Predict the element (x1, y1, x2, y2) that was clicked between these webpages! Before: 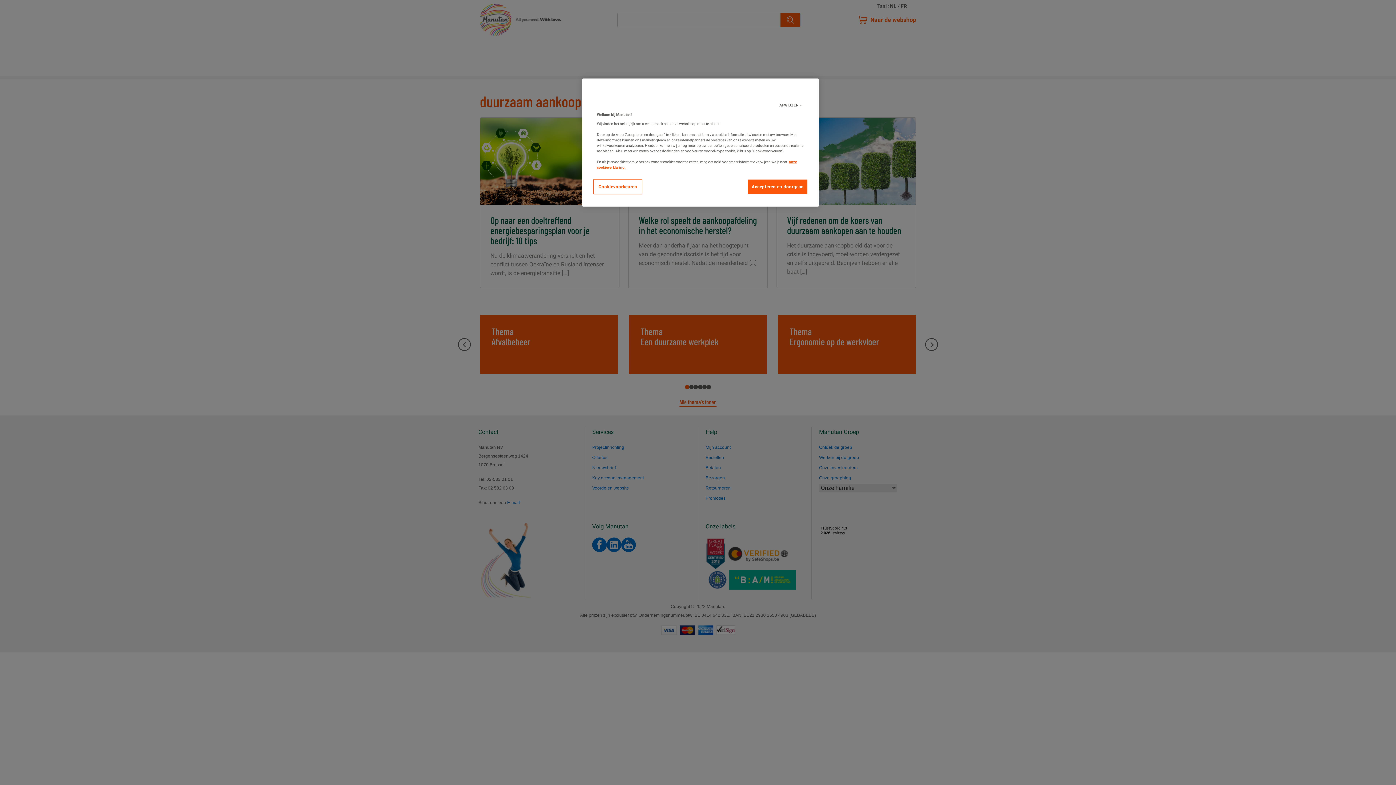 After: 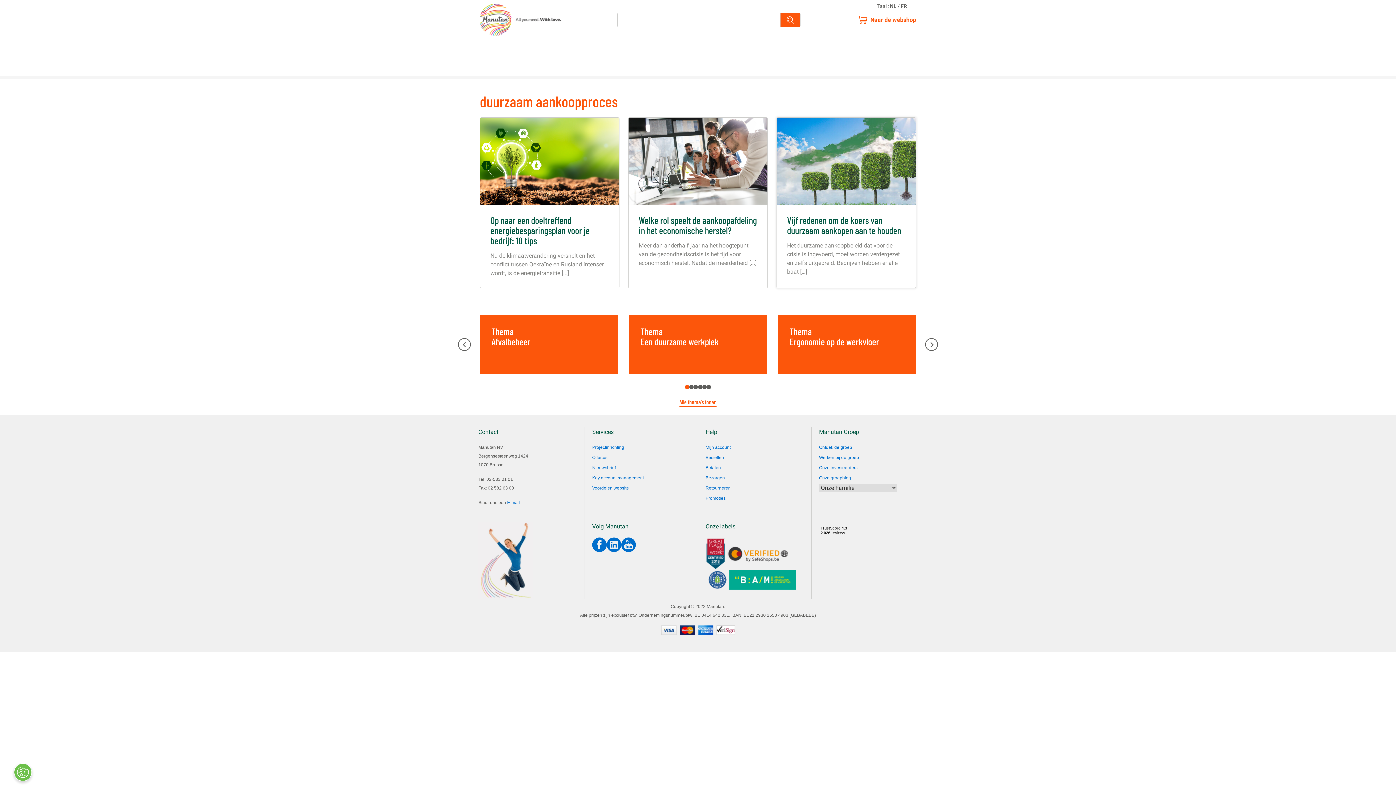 Action: label: Accepteren en doorgaan bbox: (747, 179, 808, 194)